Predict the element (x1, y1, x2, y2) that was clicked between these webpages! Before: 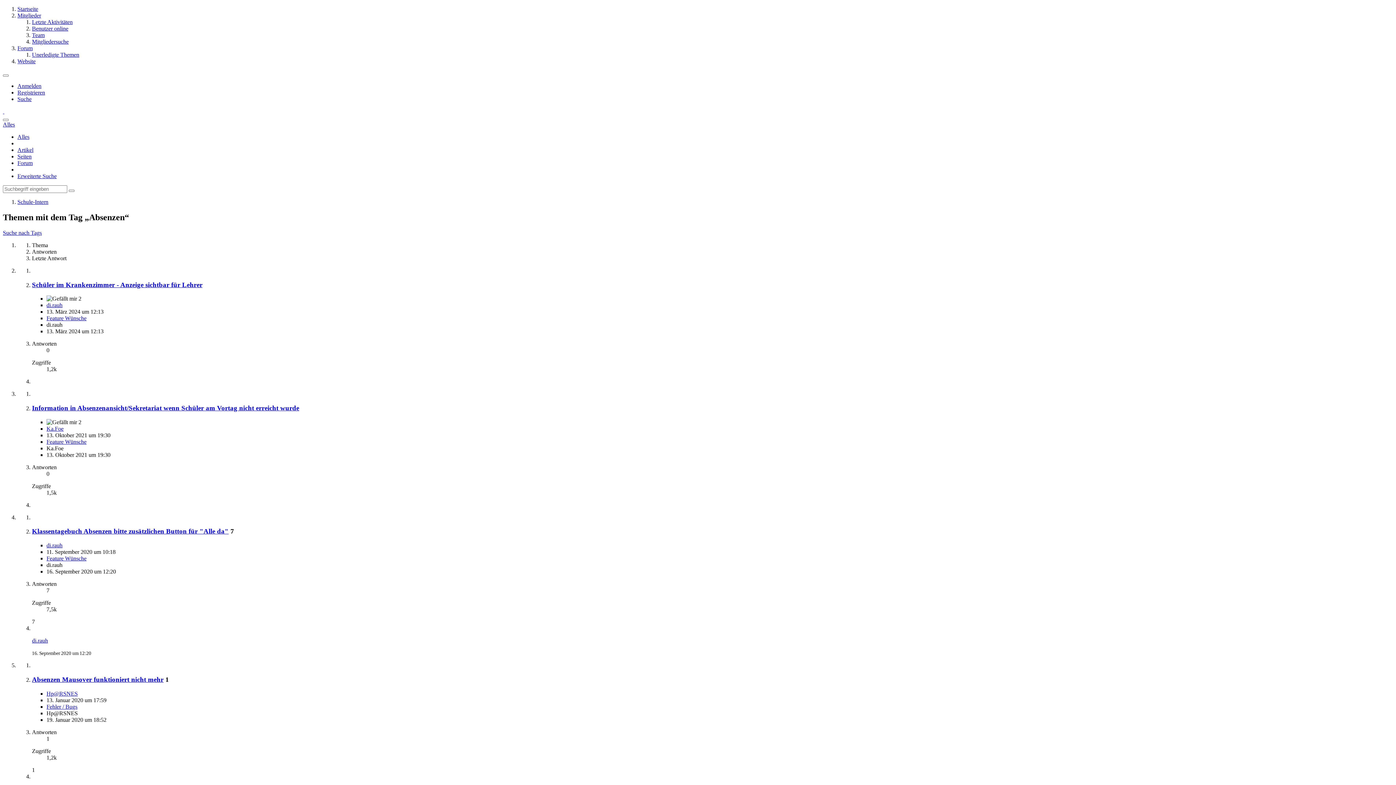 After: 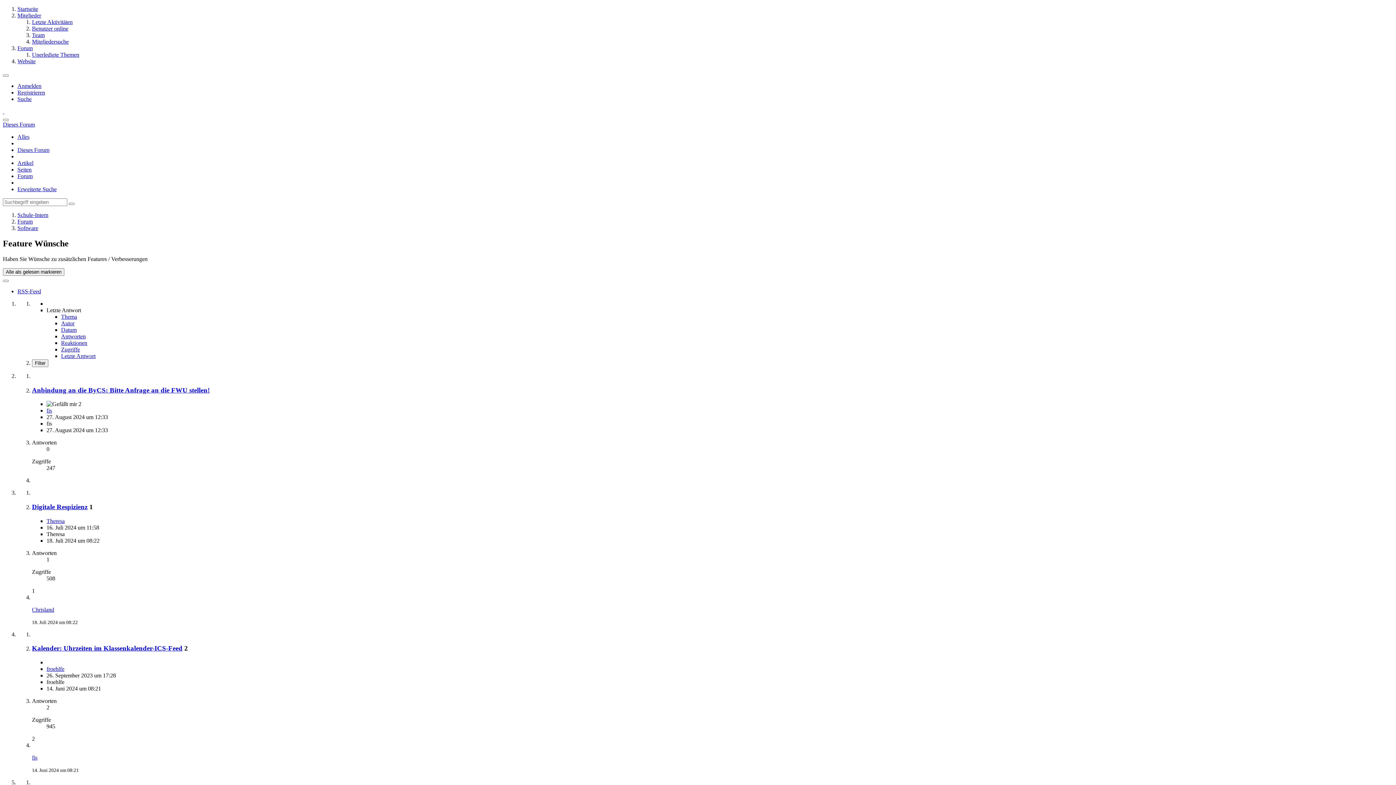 Action: bbox: (46, 315, 86, 321) label: Feature Wünsche